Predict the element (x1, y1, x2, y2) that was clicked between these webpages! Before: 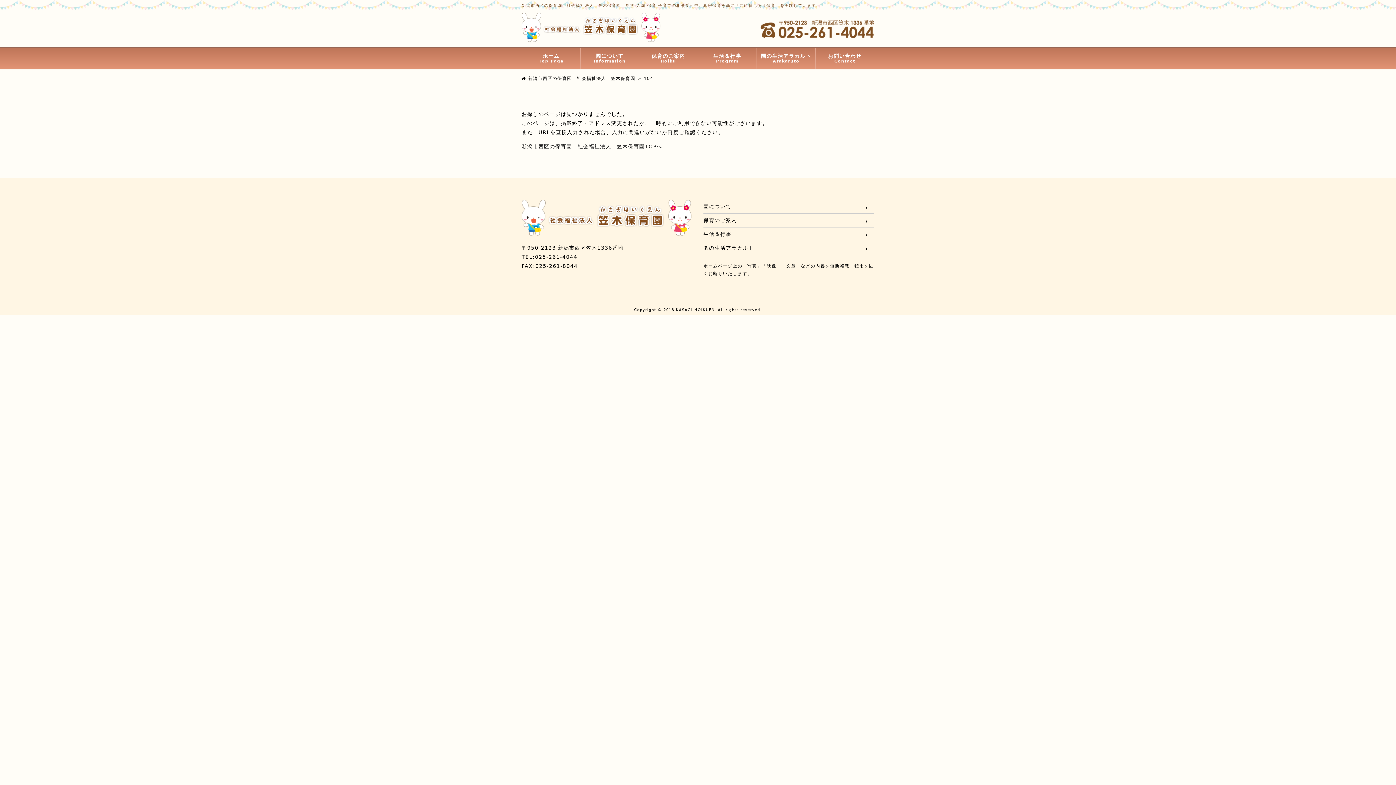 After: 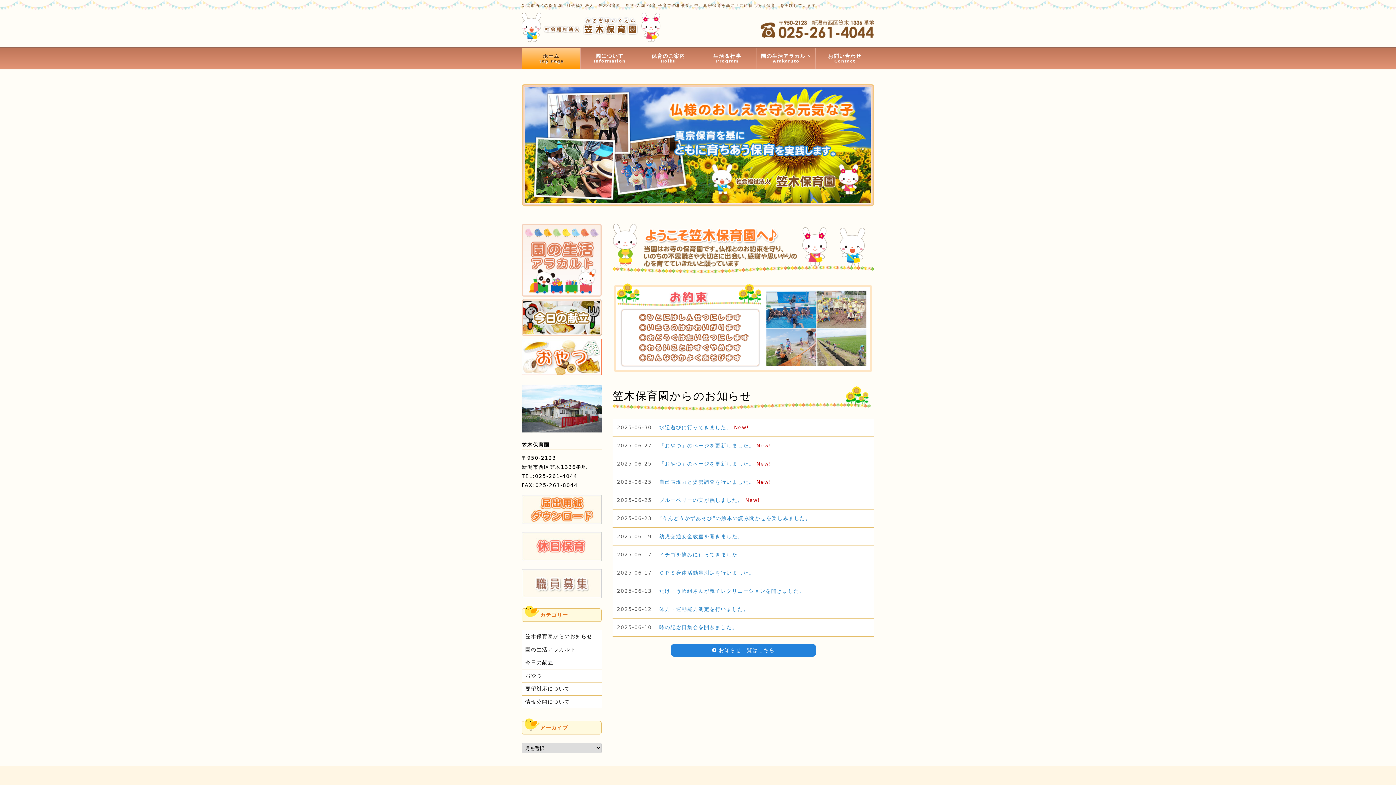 Action: bbox: (521, 37, 661, 42)